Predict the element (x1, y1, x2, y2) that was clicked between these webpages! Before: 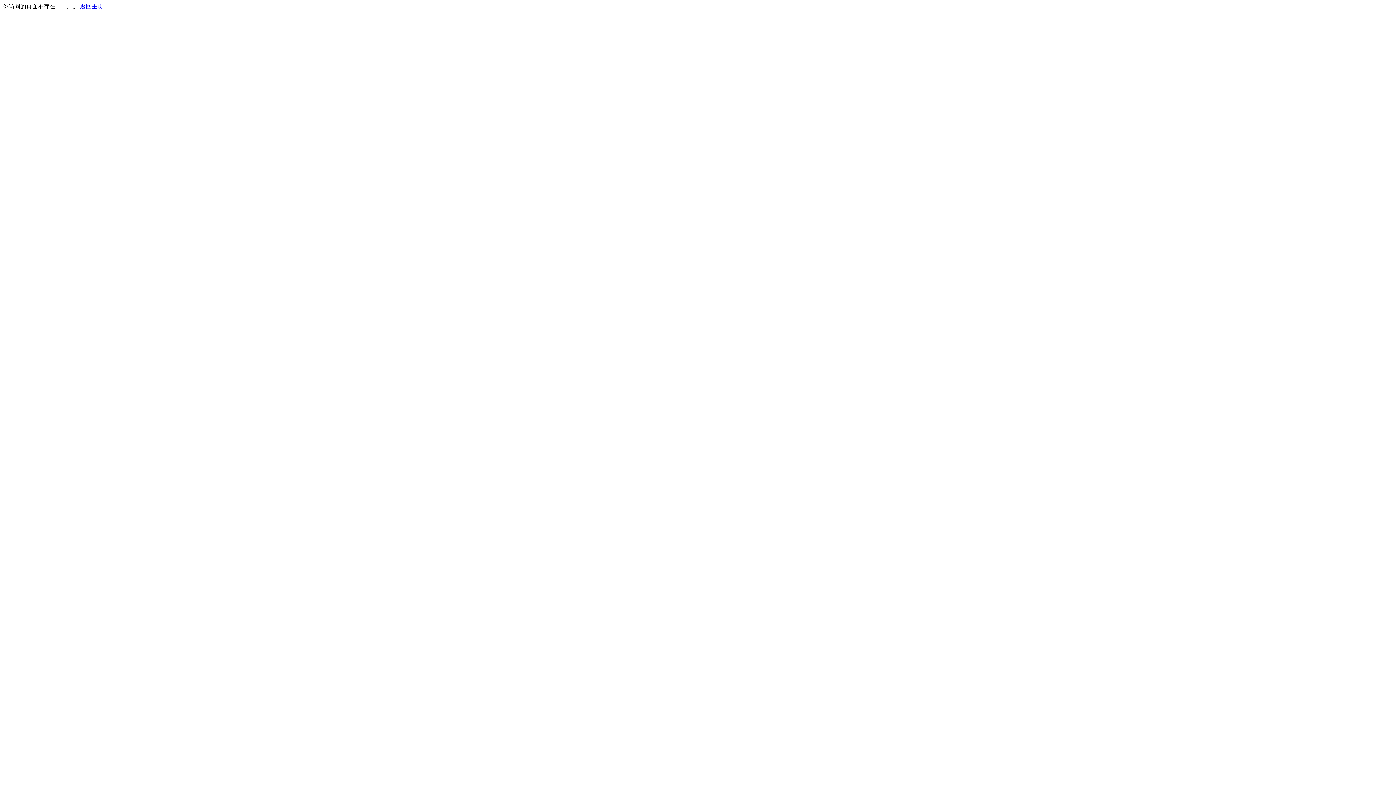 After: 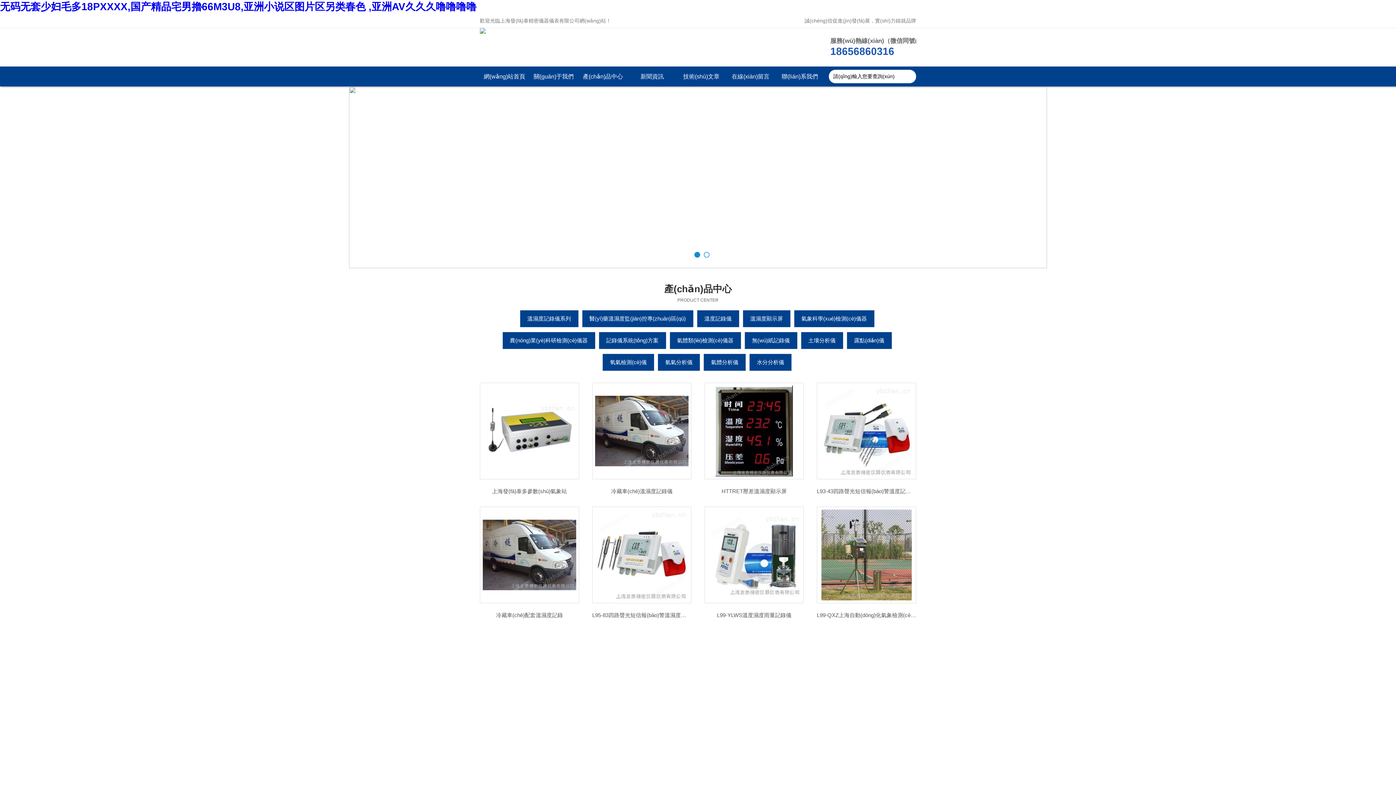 Action: bbox: (80, 3, 103, 9) label: 返回主页